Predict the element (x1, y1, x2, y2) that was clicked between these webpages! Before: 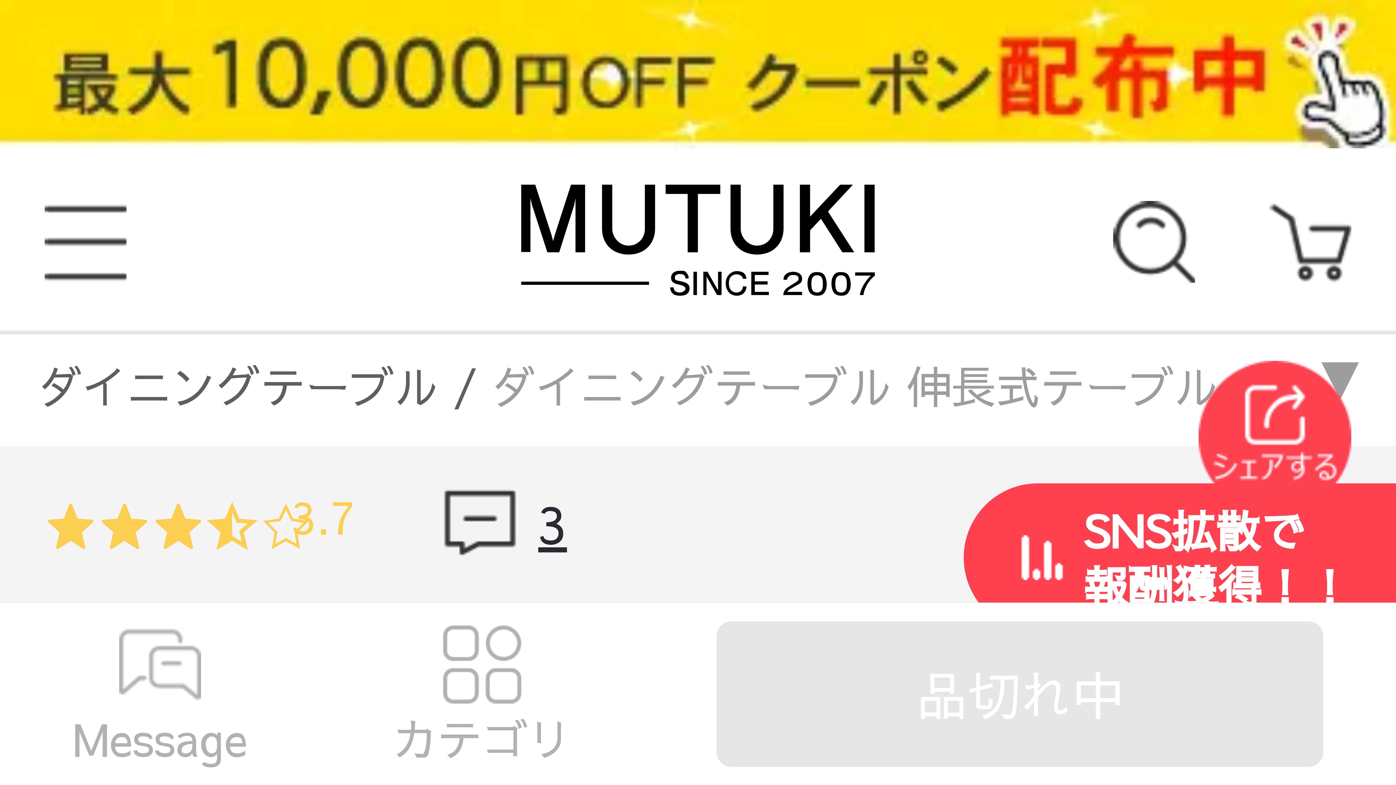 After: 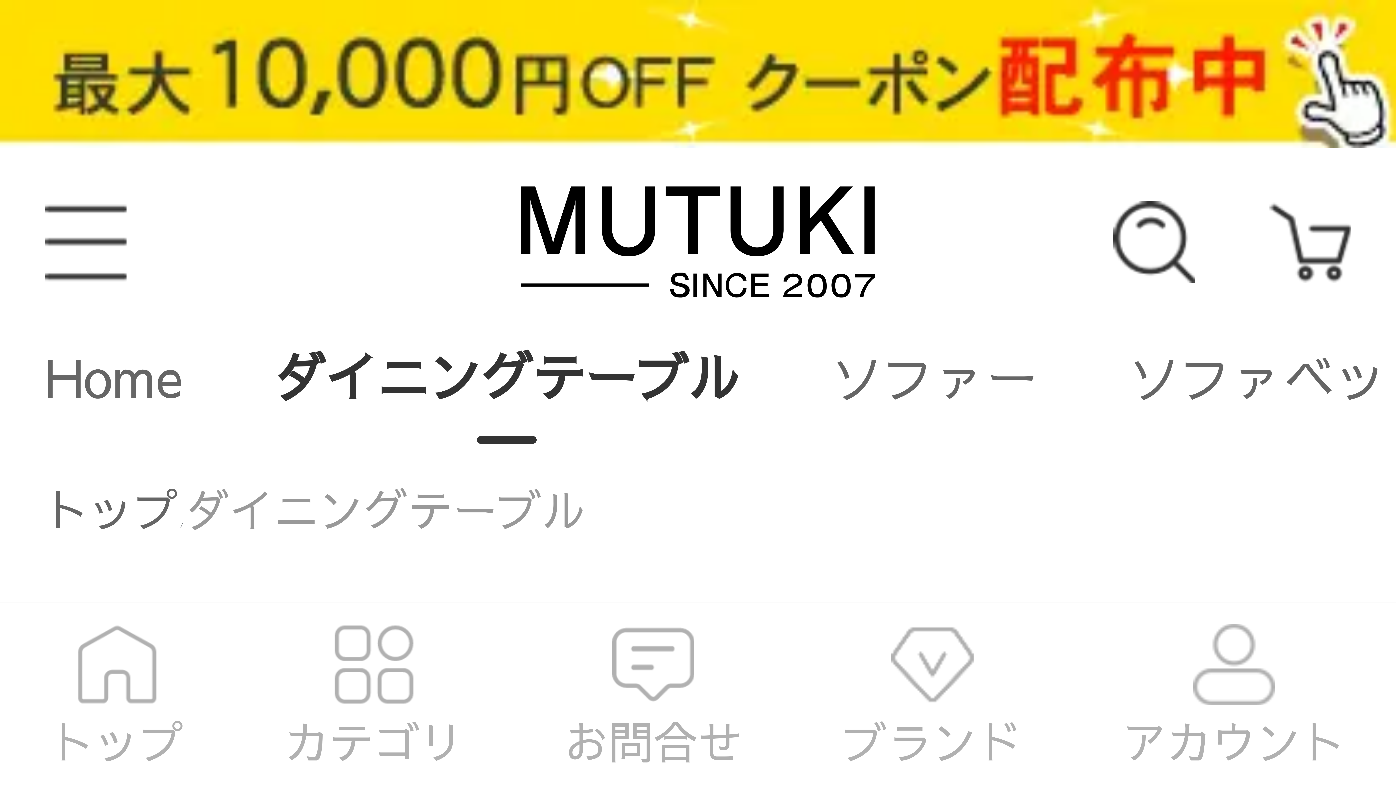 Action: label: ダイニングテーブル bbox: (37, 355, 439, 416)